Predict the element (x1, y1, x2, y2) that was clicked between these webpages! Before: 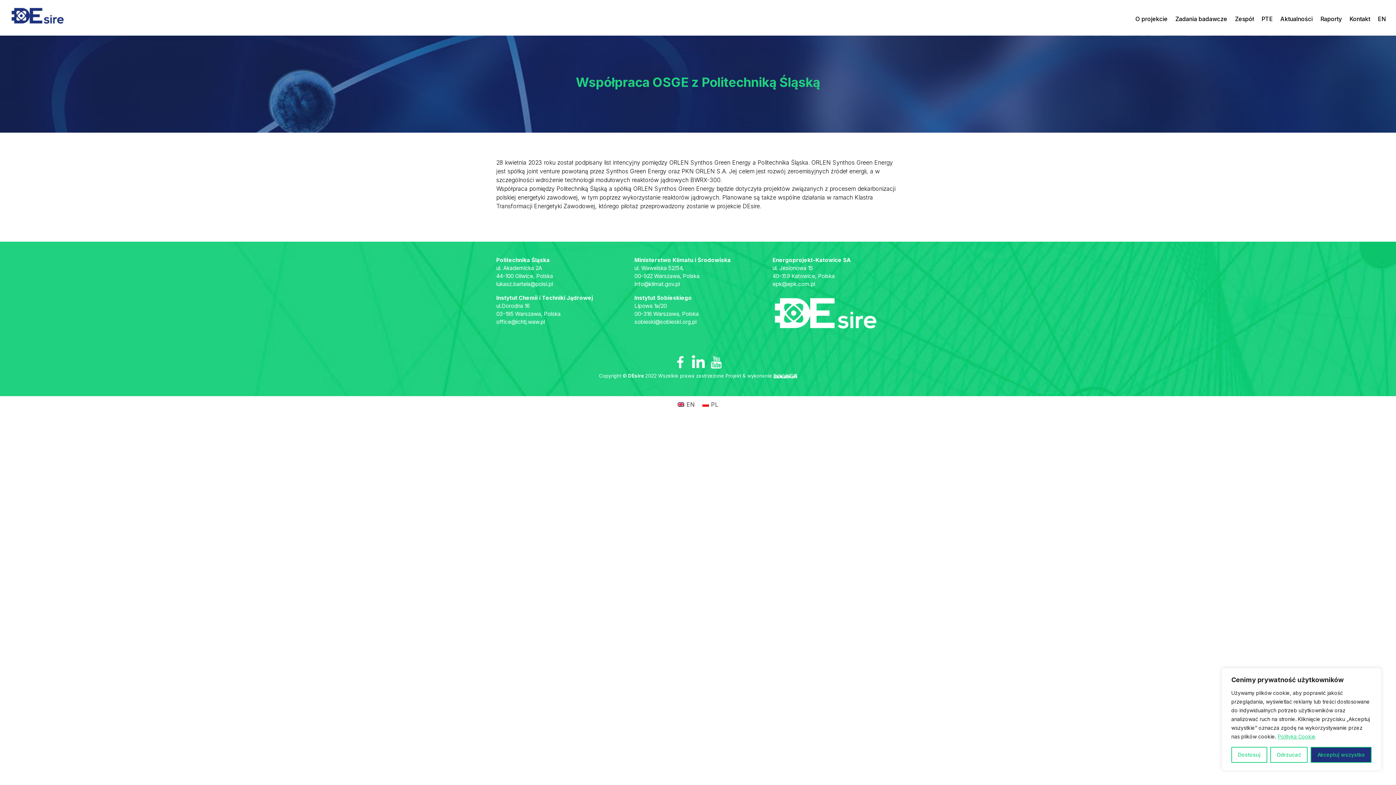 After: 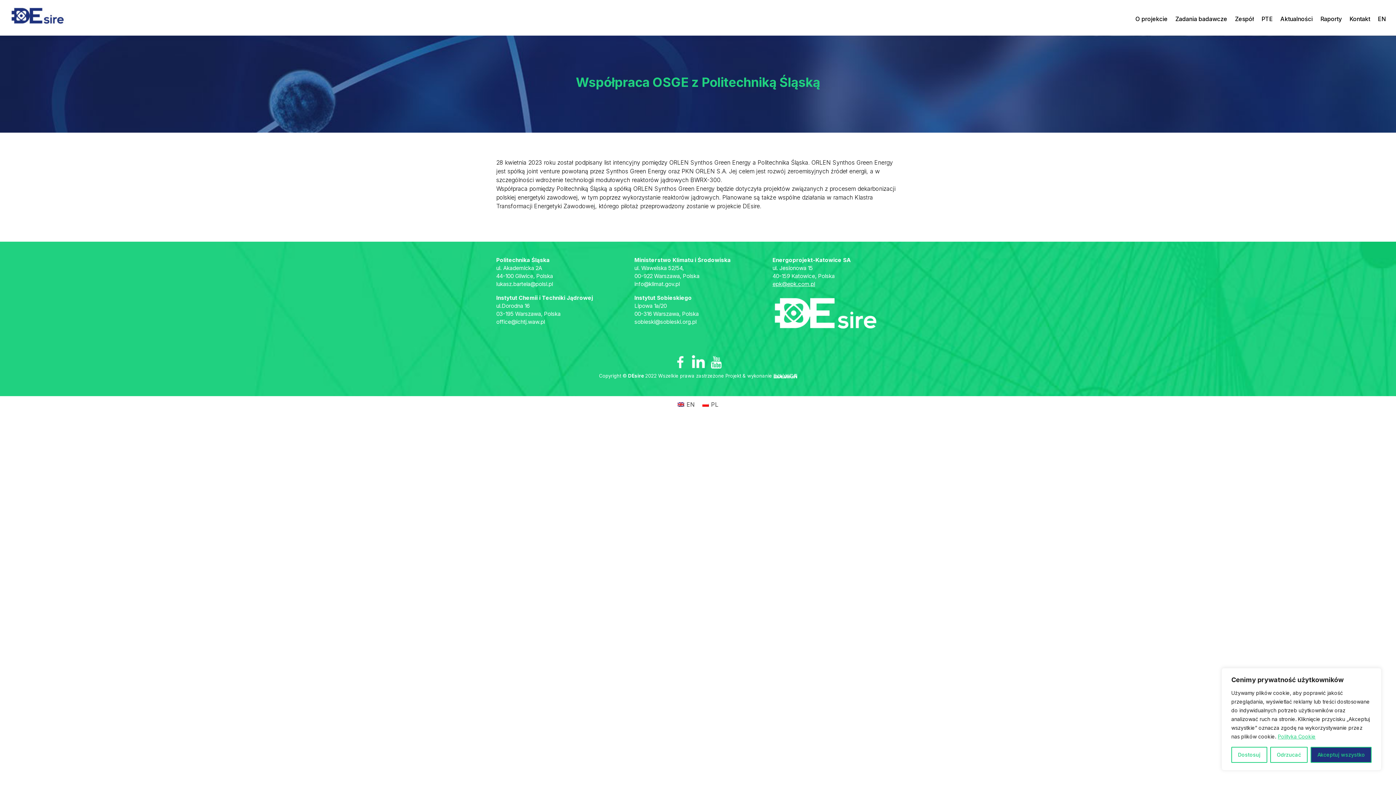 Action: label: epk@epk.com.pl bbox: (772, 280, 815, 287)